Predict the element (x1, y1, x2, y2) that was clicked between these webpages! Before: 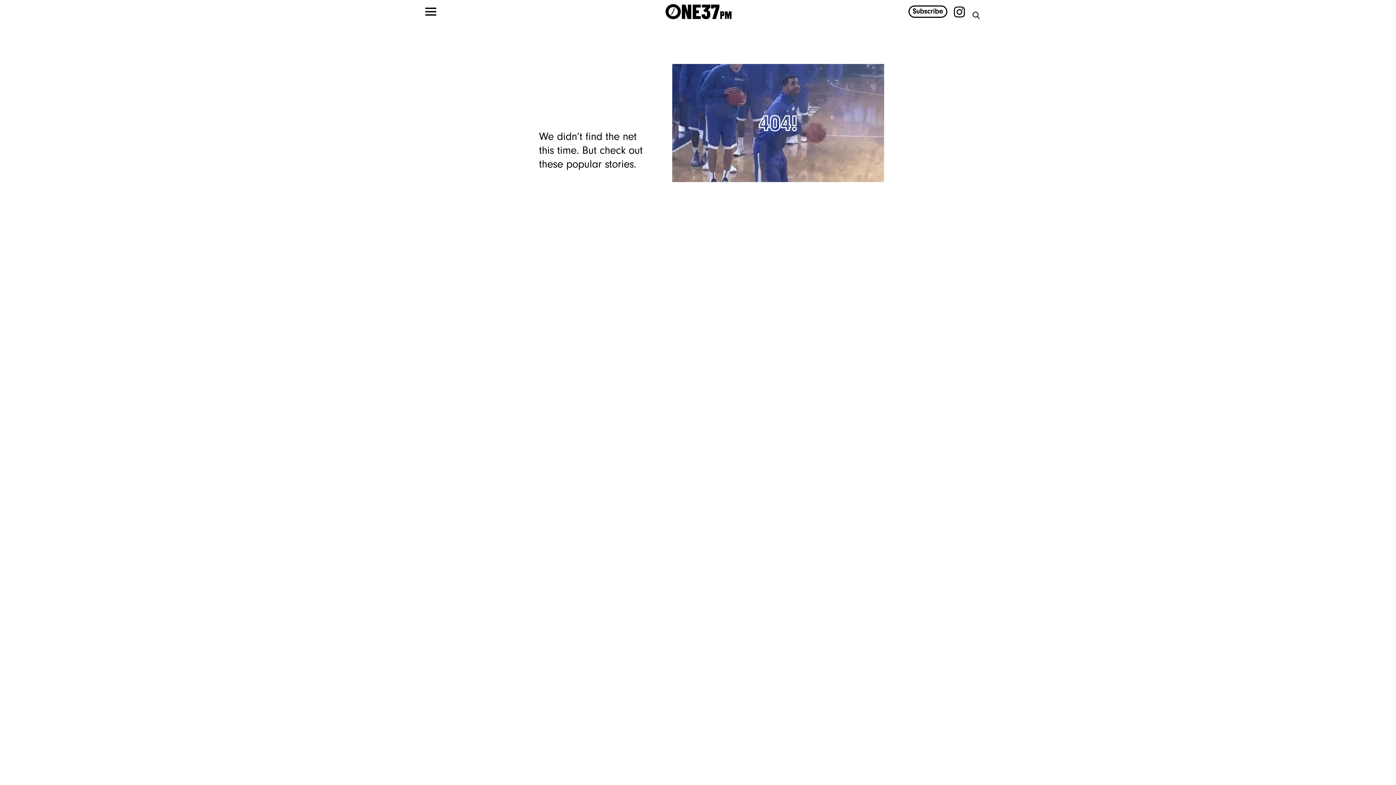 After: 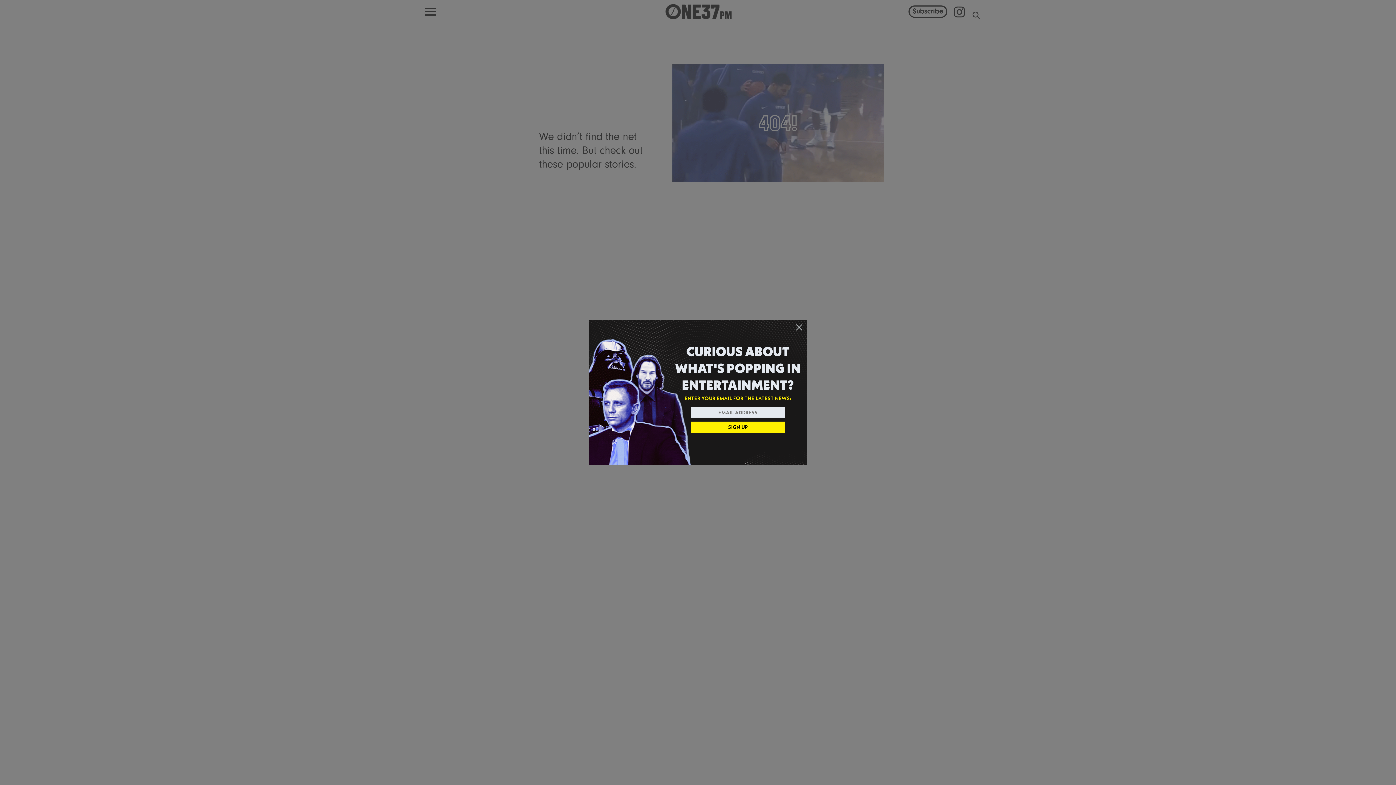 Action: label: Visit us on instagram bbox: (954, 6, 965, 17)